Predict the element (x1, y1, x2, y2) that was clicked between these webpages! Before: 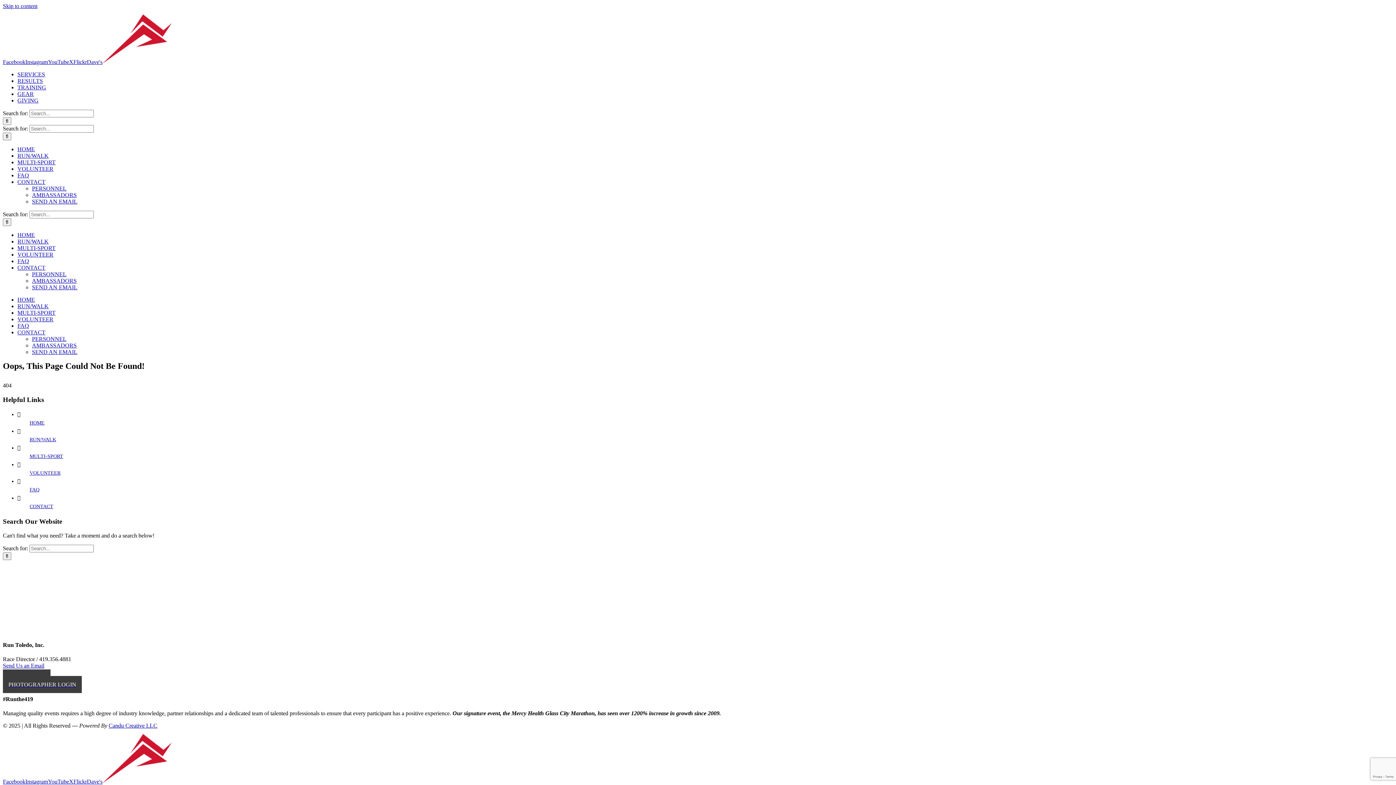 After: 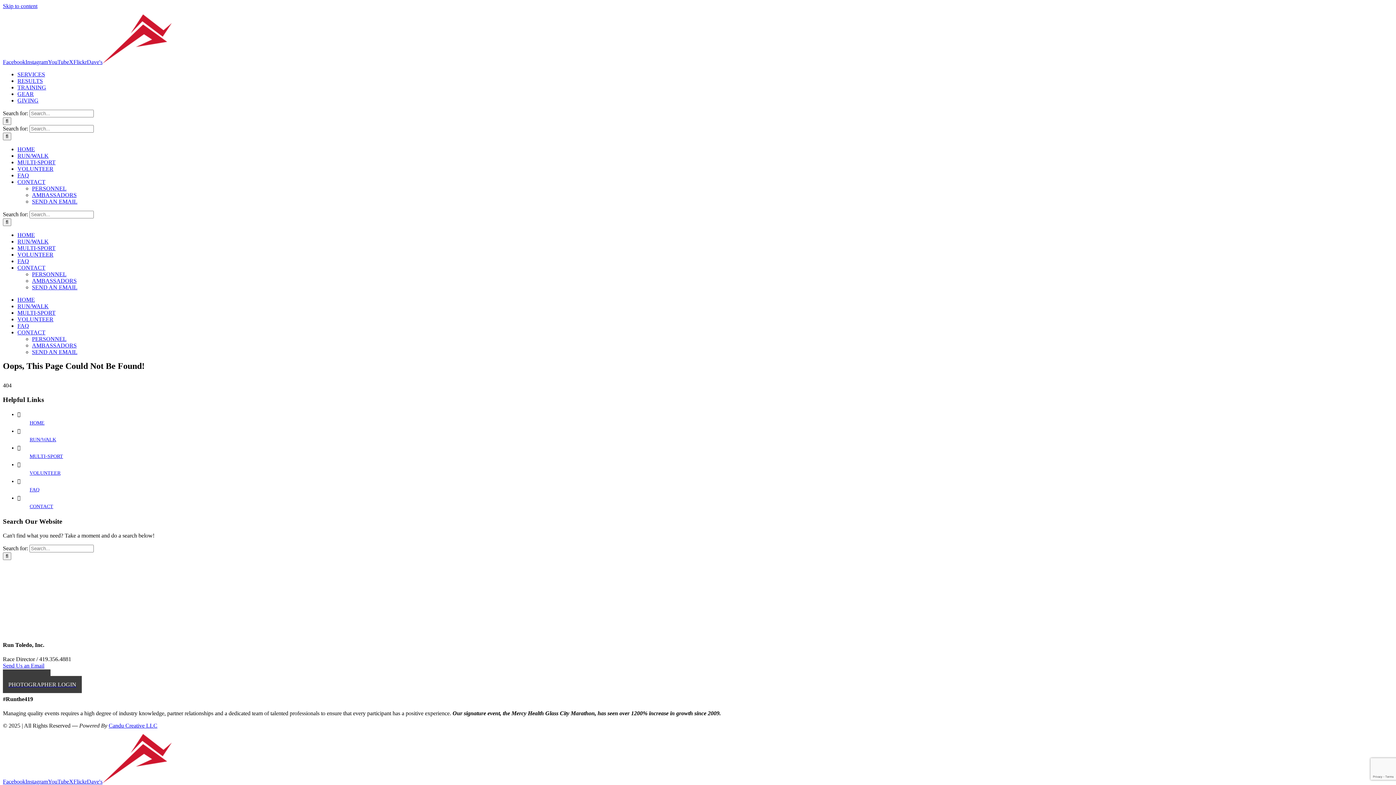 Action: bbox: (48, 58, 69, 65) label: YouTube